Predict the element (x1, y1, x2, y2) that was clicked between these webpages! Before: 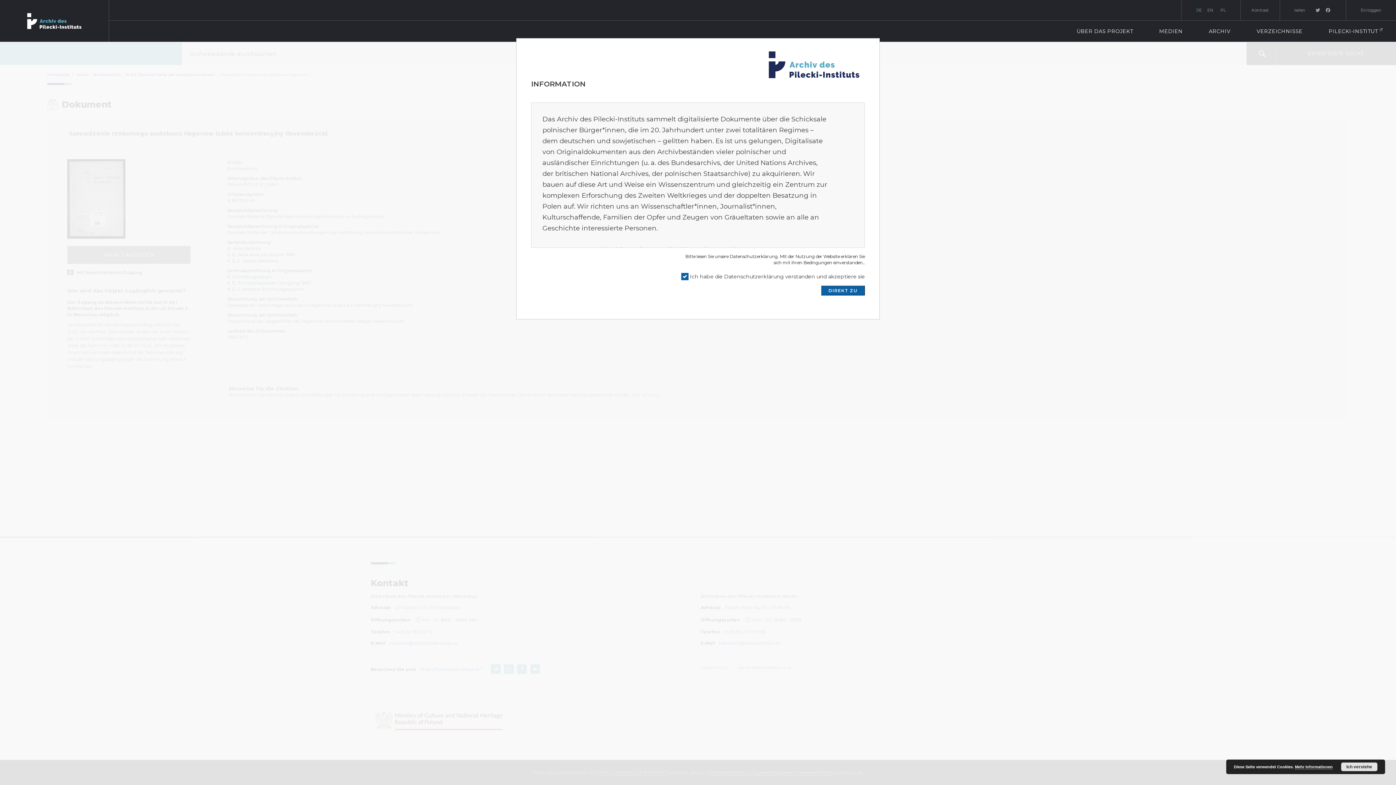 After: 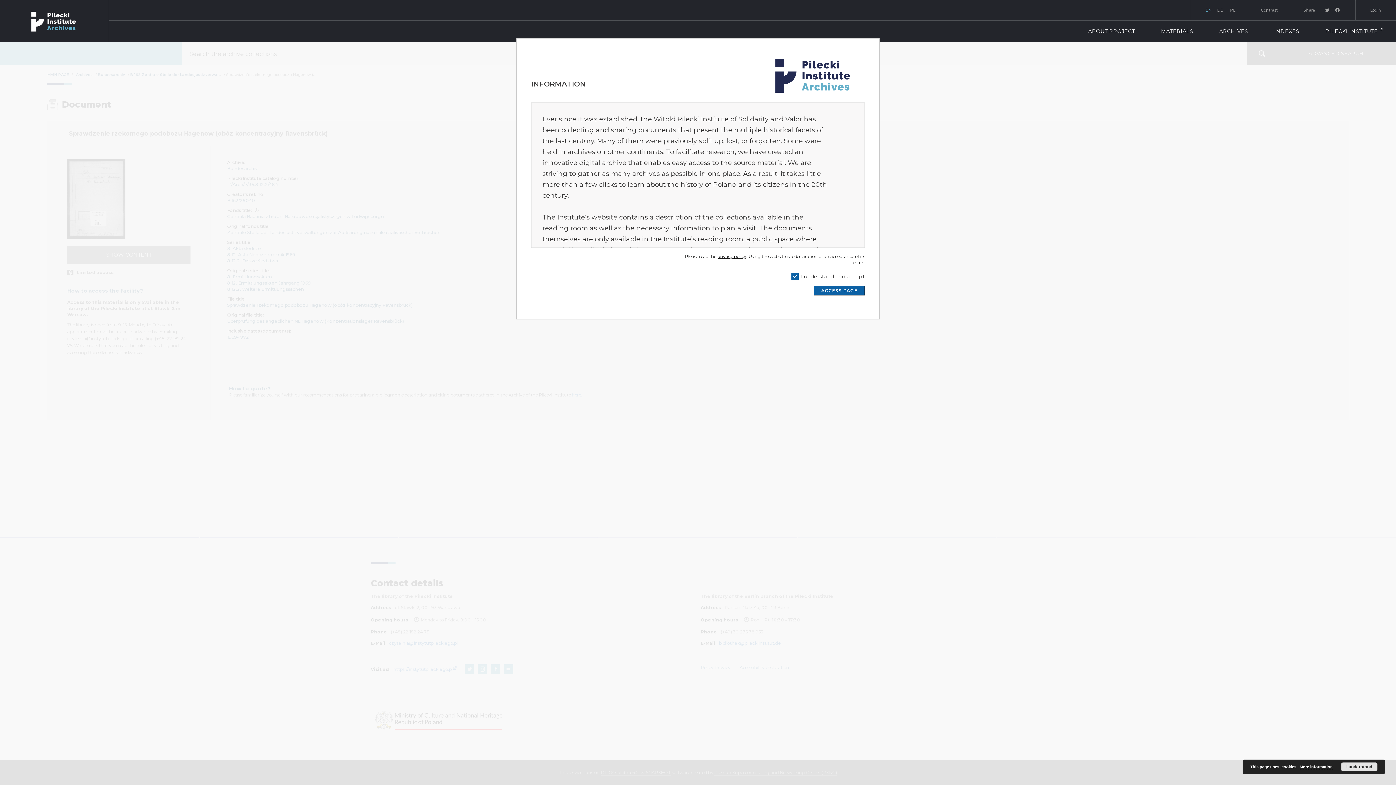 Action: label: EN bbox: (1203, 0, 1217, 20)